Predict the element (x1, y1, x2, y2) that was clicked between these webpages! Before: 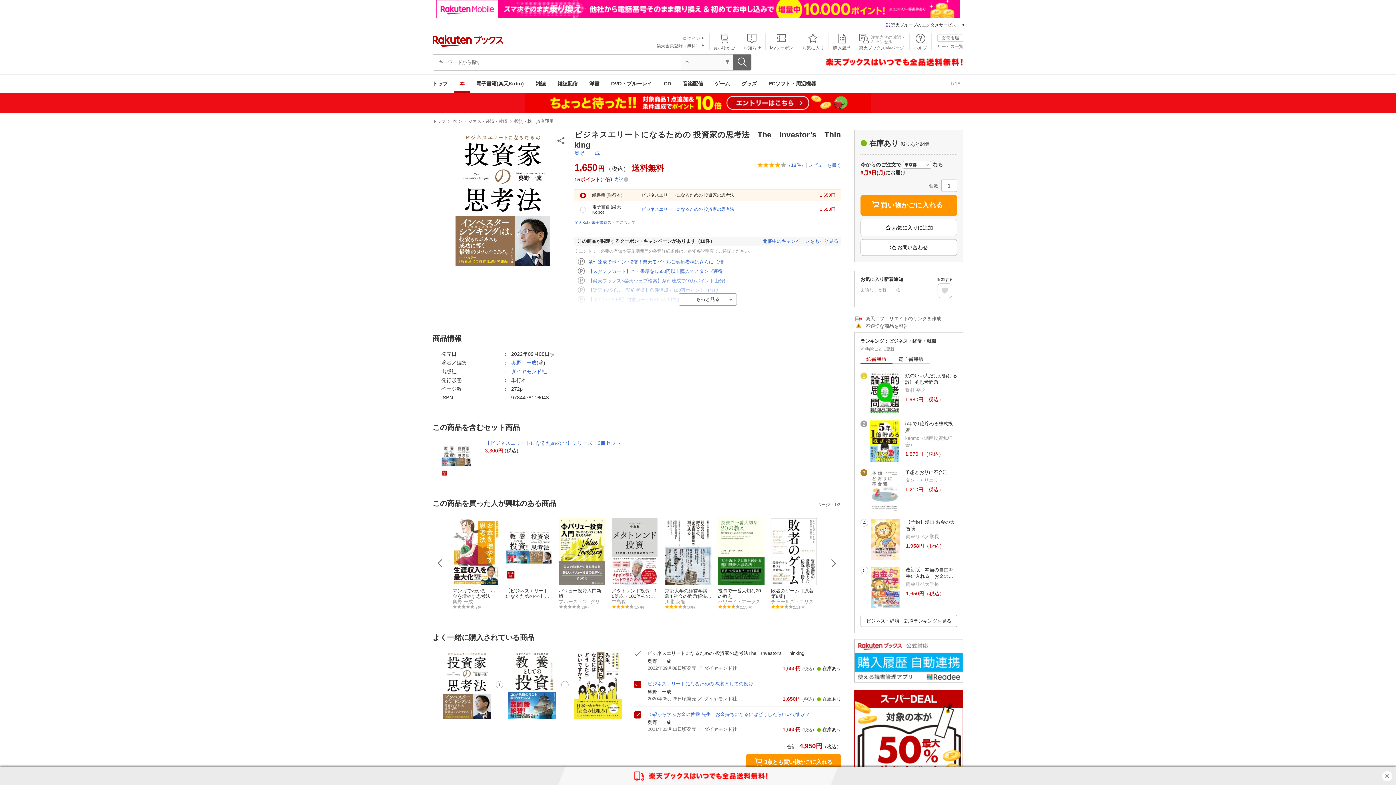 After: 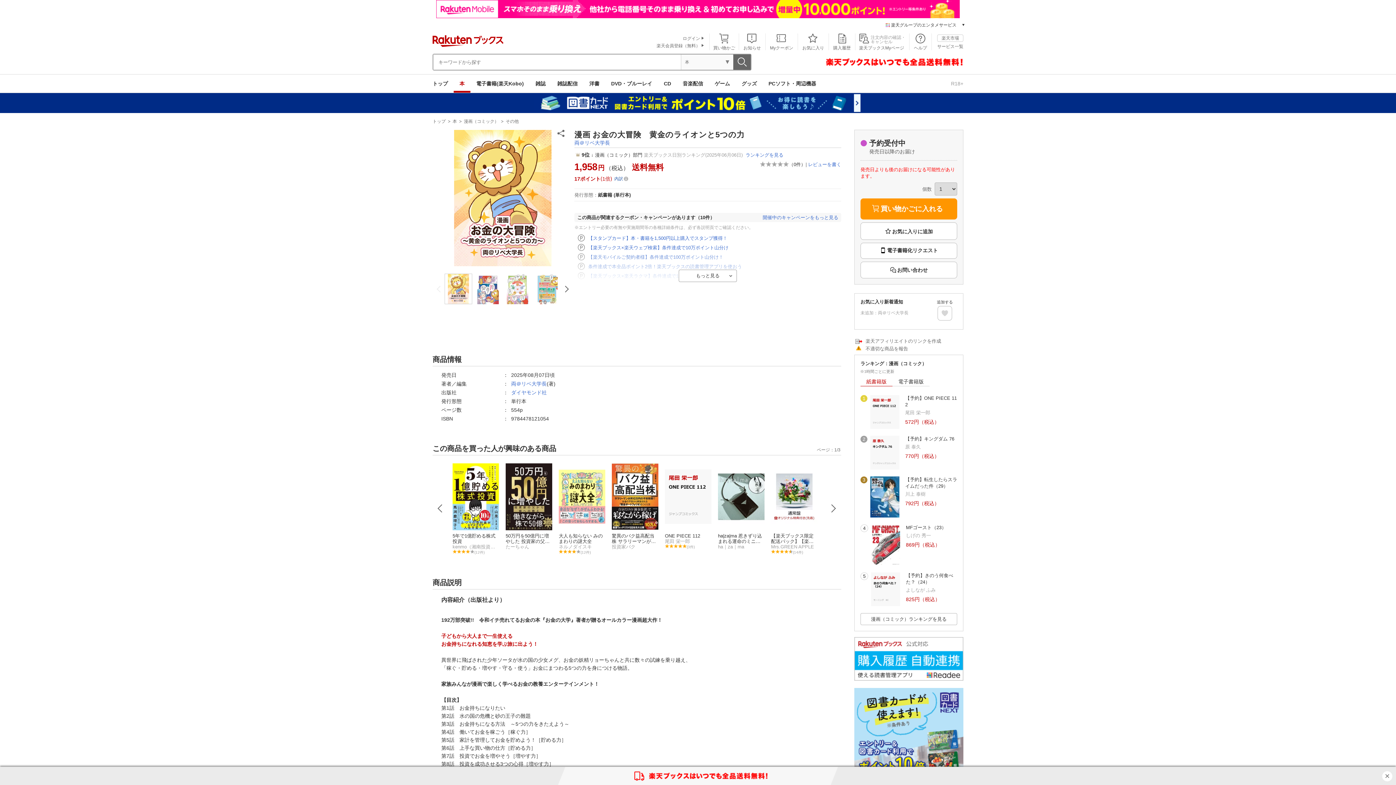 Action: bbox: (906, 519, 957, 532) label: 【予約】漫画 お金の大冒険